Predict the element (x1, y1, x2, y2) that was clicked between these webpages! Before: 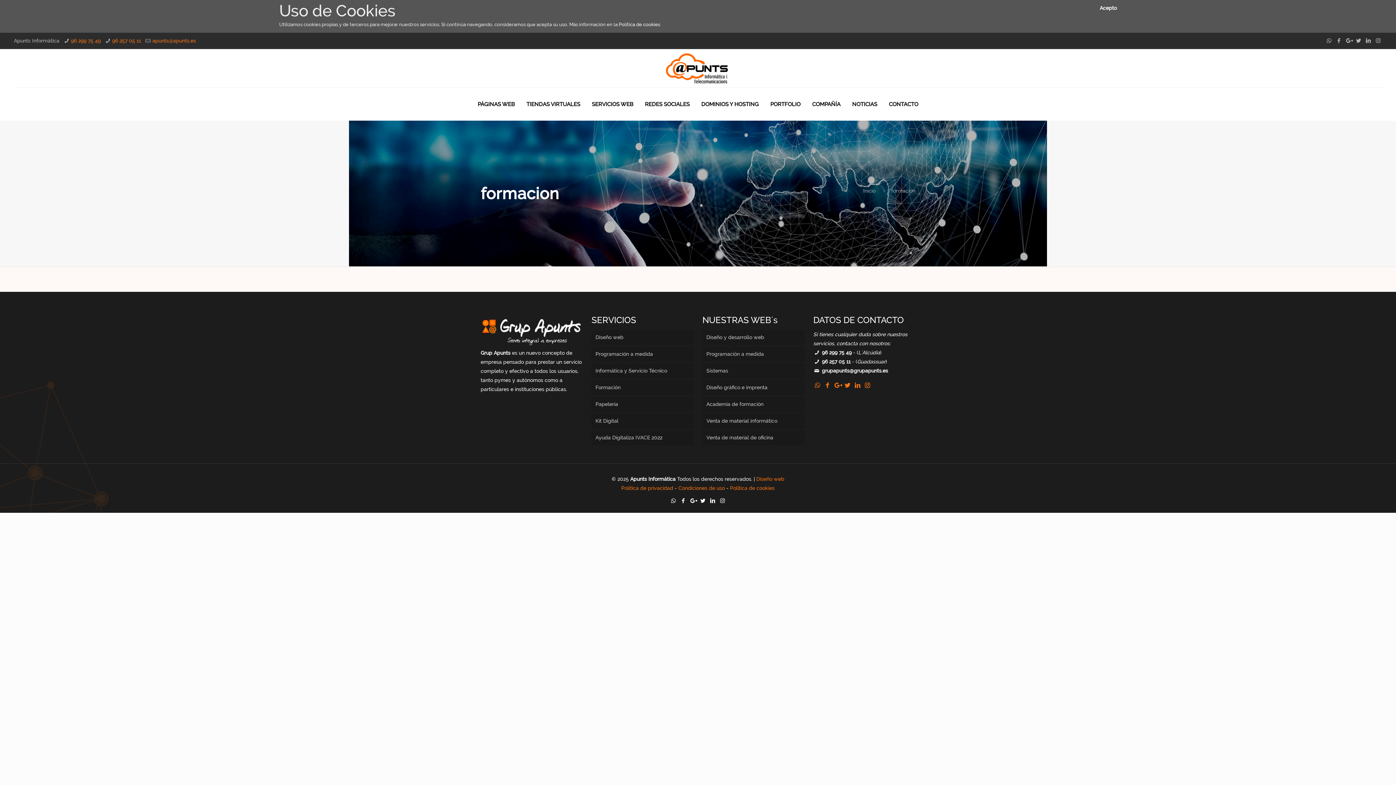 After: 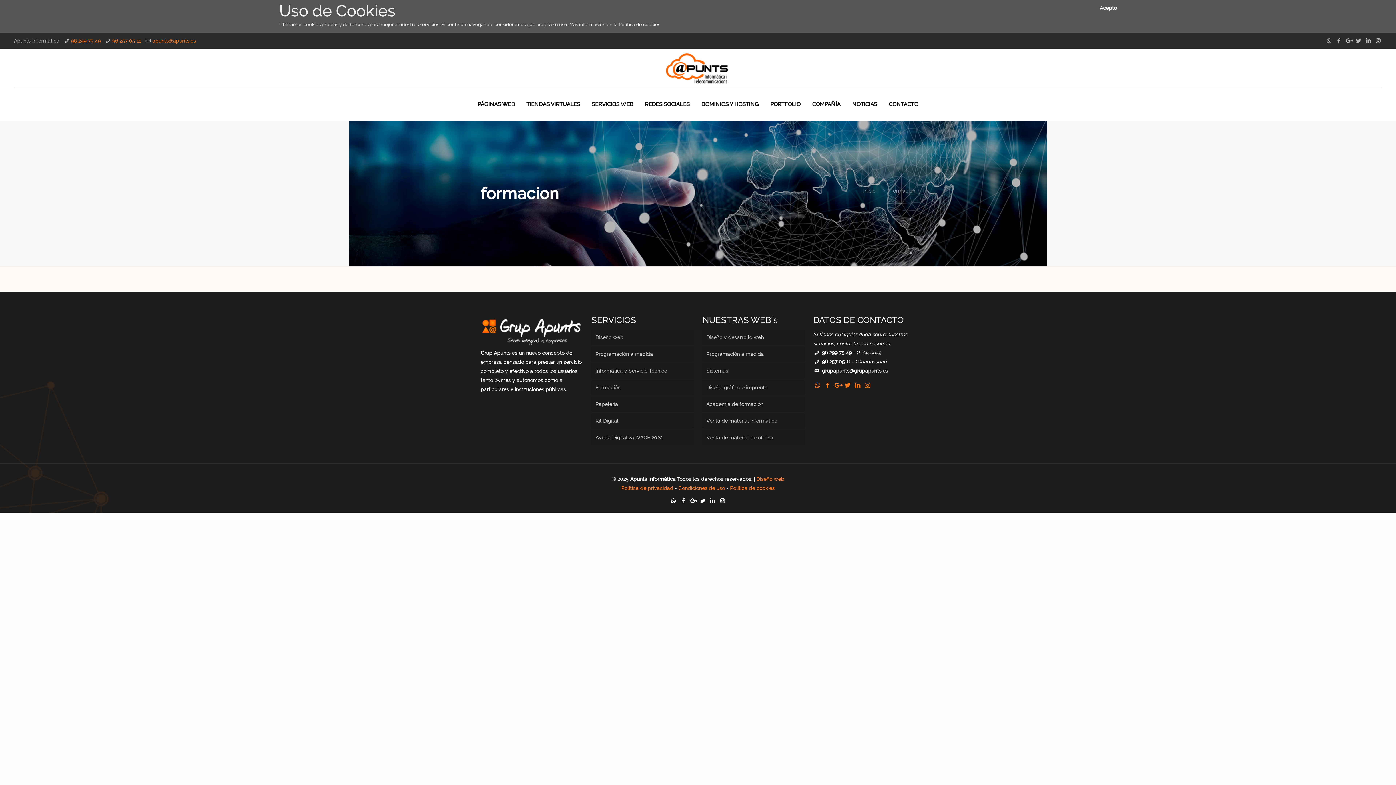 Action: bbox: (70, 37, 100, 43) label: 96 299 75 49